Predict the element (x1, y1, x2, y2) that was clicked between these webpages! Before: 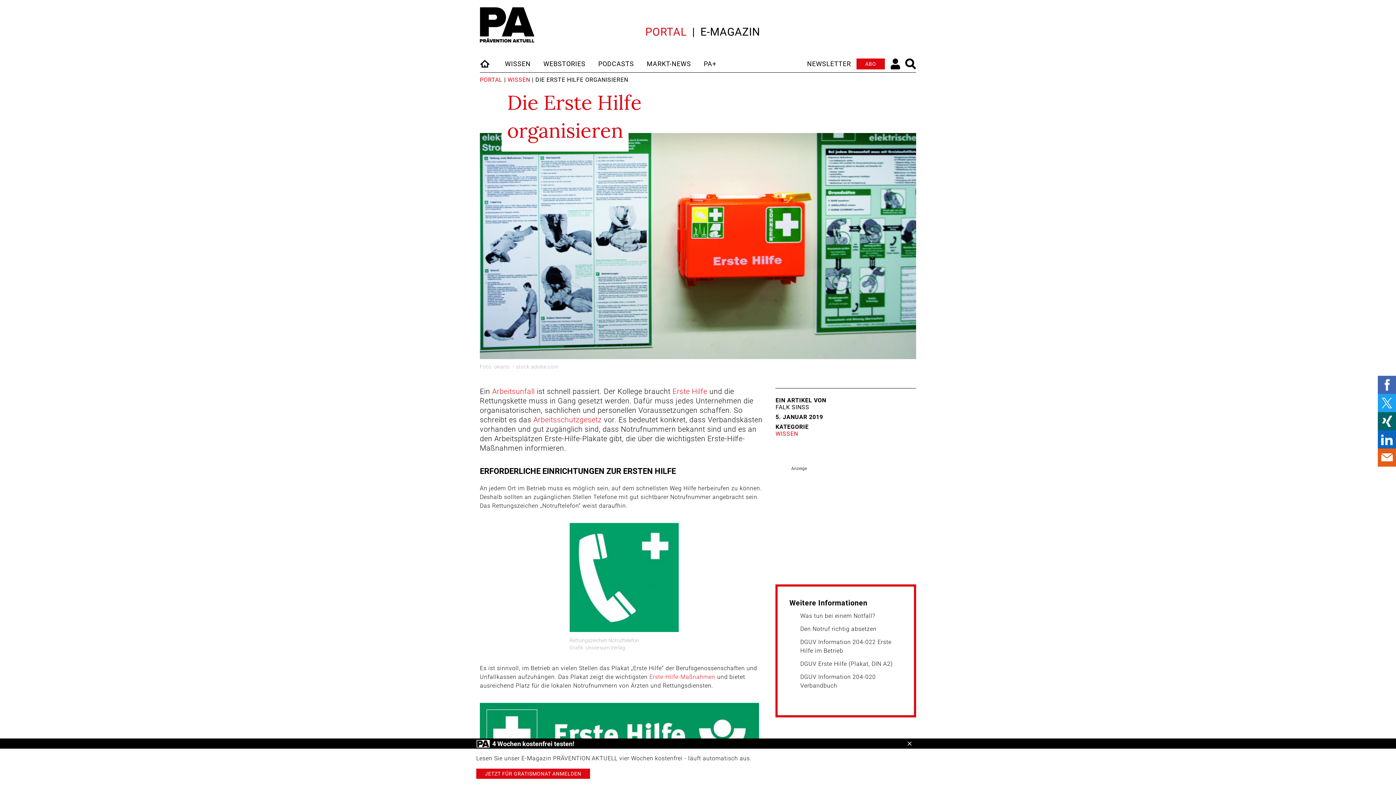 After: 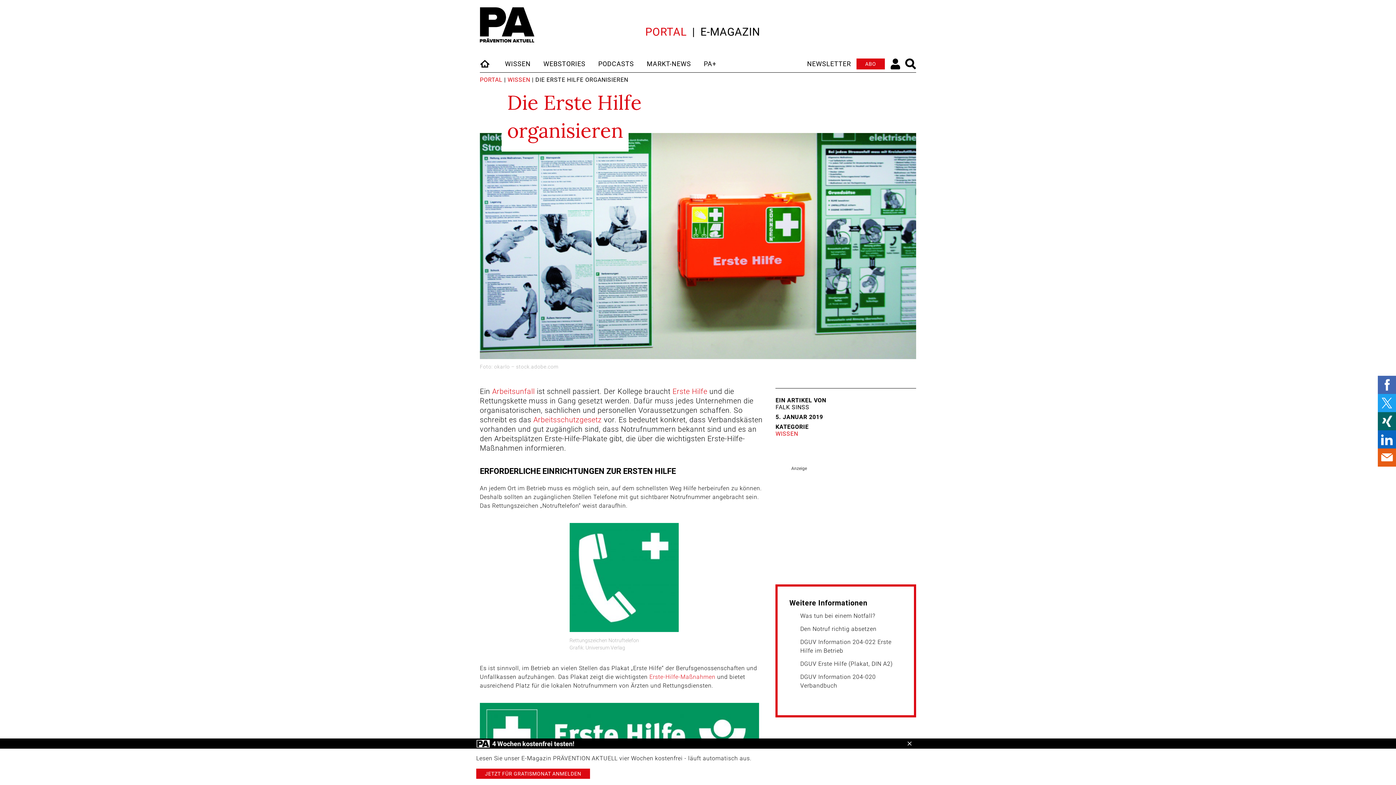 Action: bbox: (1378, 394, 1396, 412)